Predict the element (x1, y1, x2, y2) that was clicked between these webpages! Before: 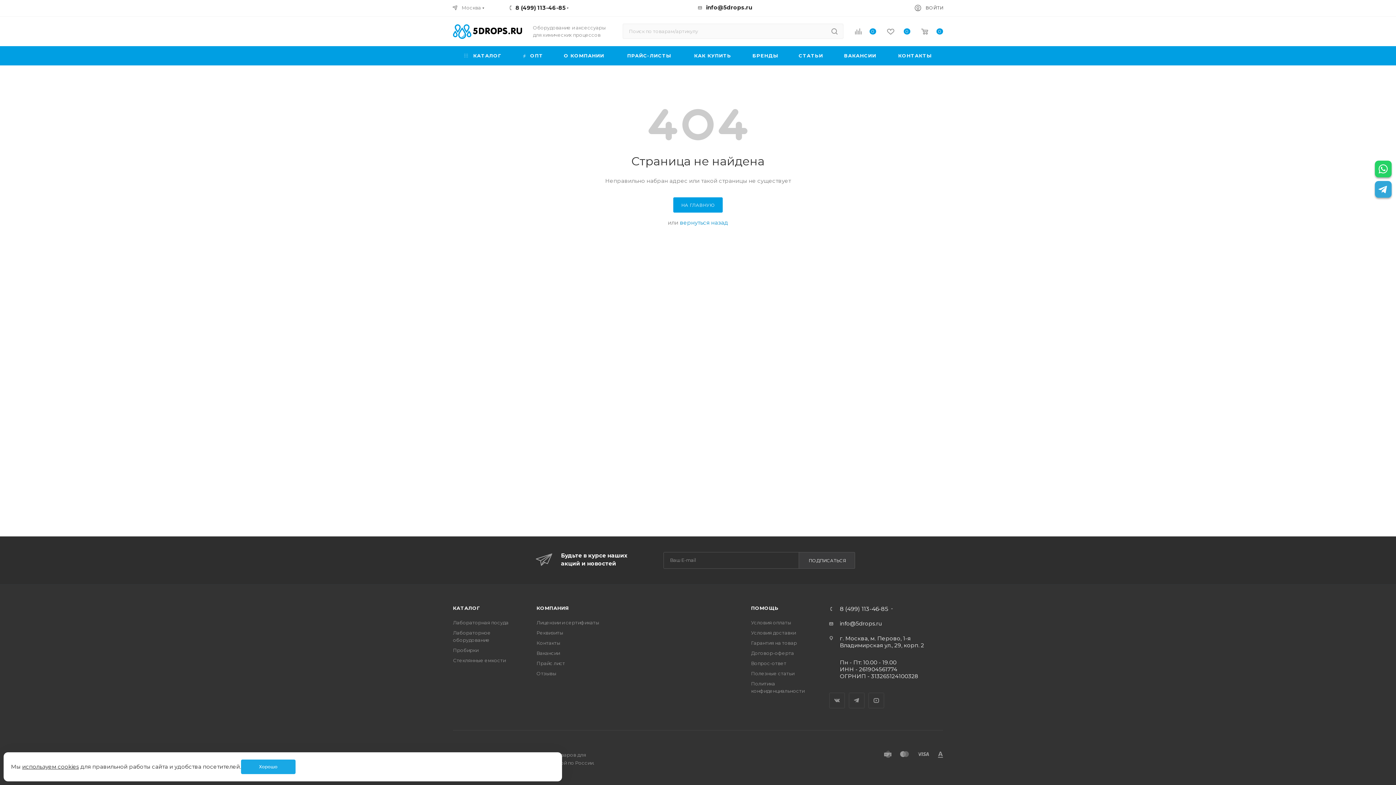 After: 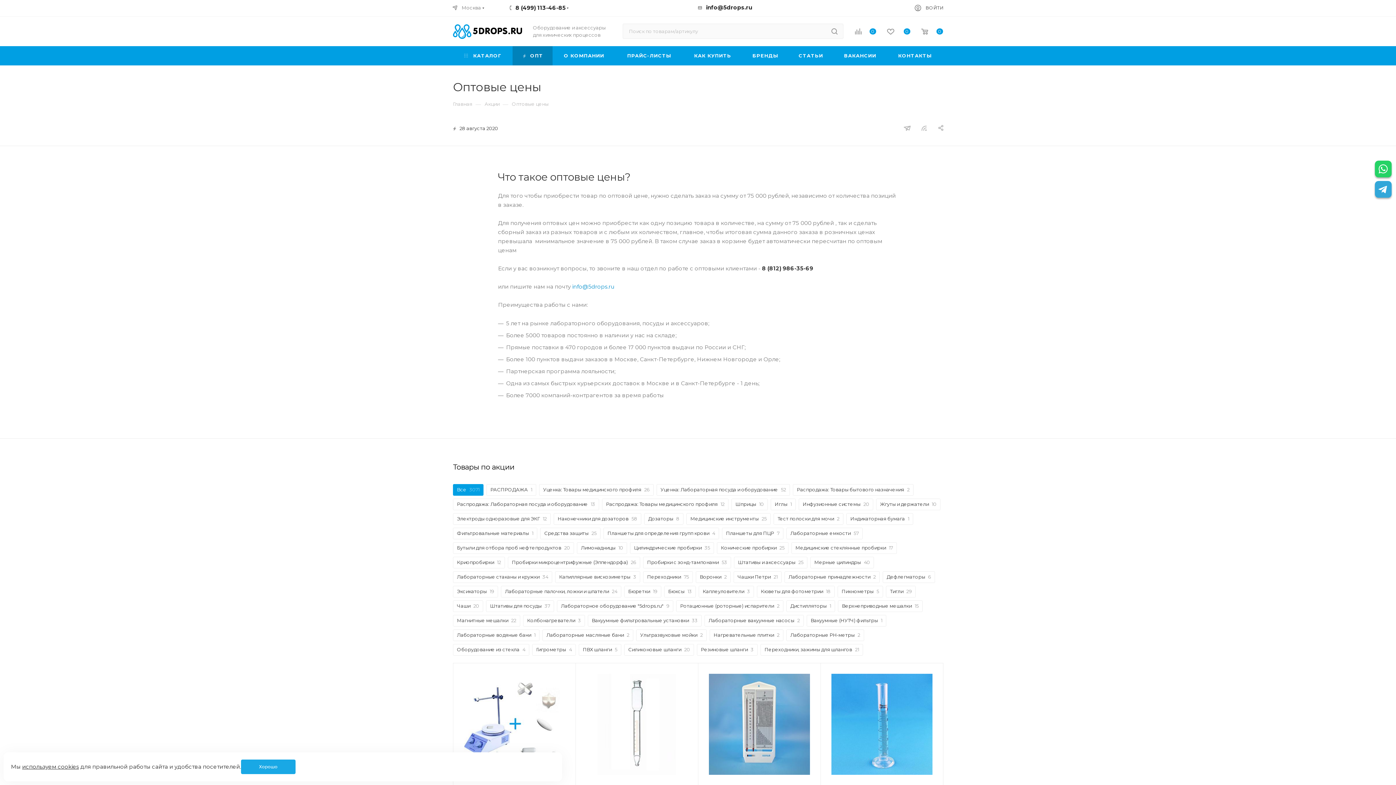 Action: bbox: (512, 46, 552, 65) label:  ОПТ